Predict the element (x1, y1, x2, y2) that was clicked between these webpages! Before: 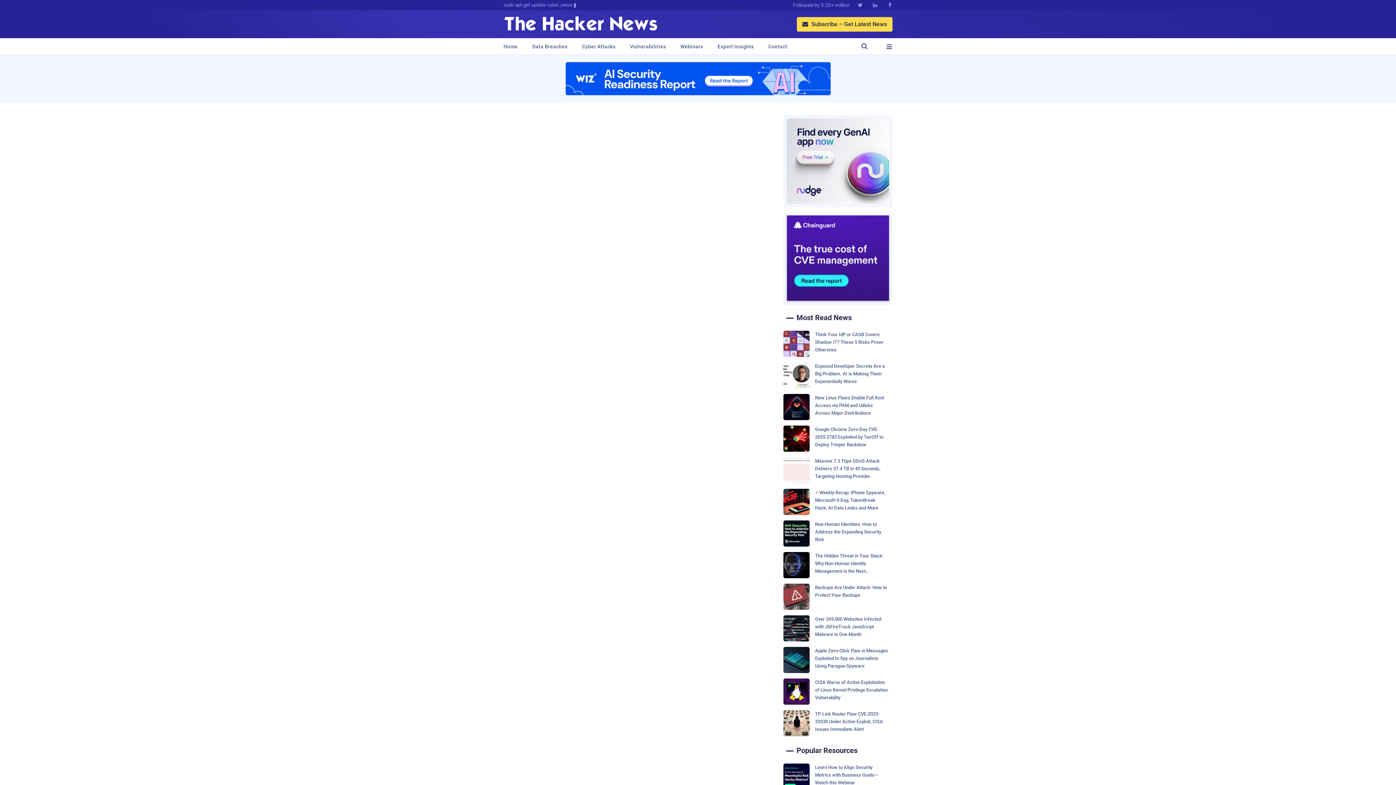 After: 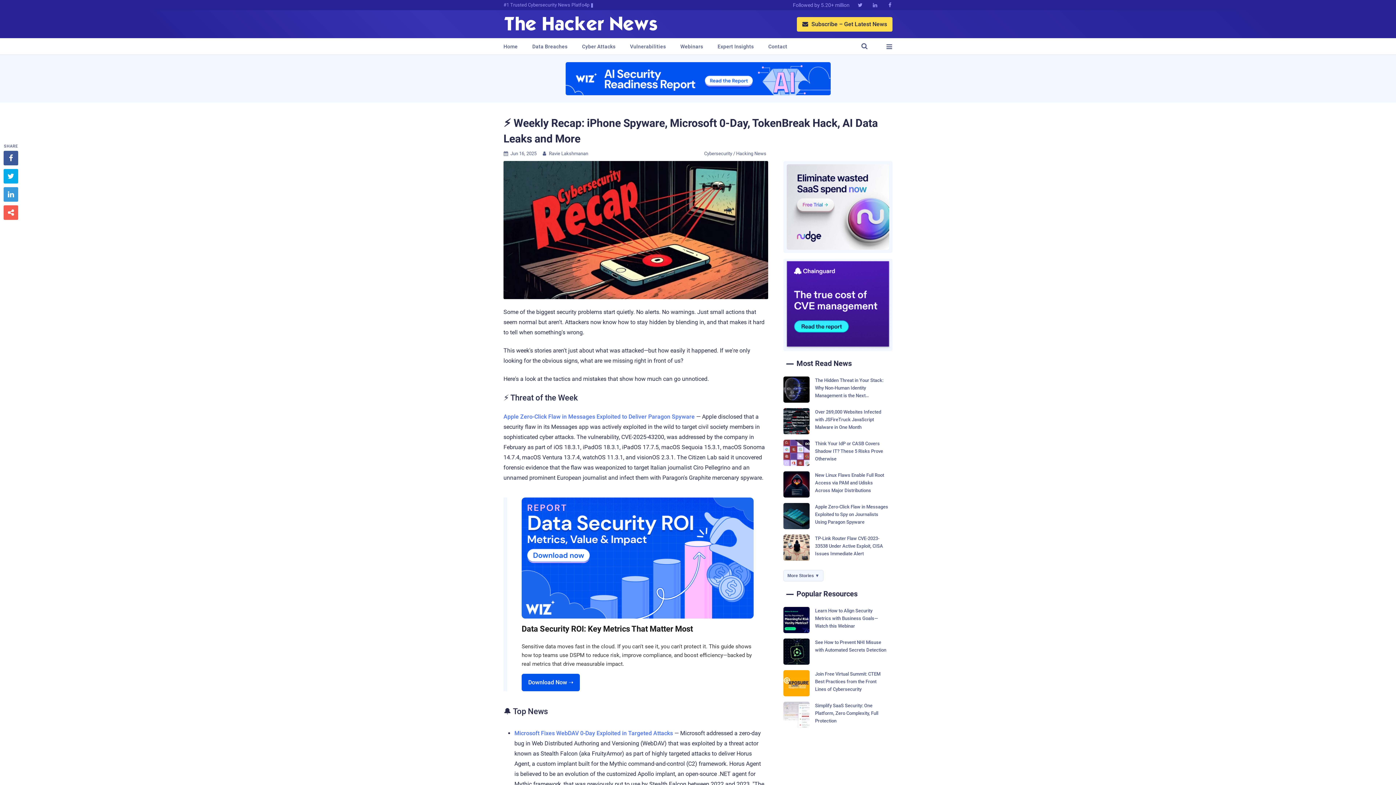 Action: label: ⚡ Weekly Recap: iPhone Spyware, Microsoft 0-Day, TokenBreak Hack, AI Data Leaks and More bbox: (783, 488, 892, 515)